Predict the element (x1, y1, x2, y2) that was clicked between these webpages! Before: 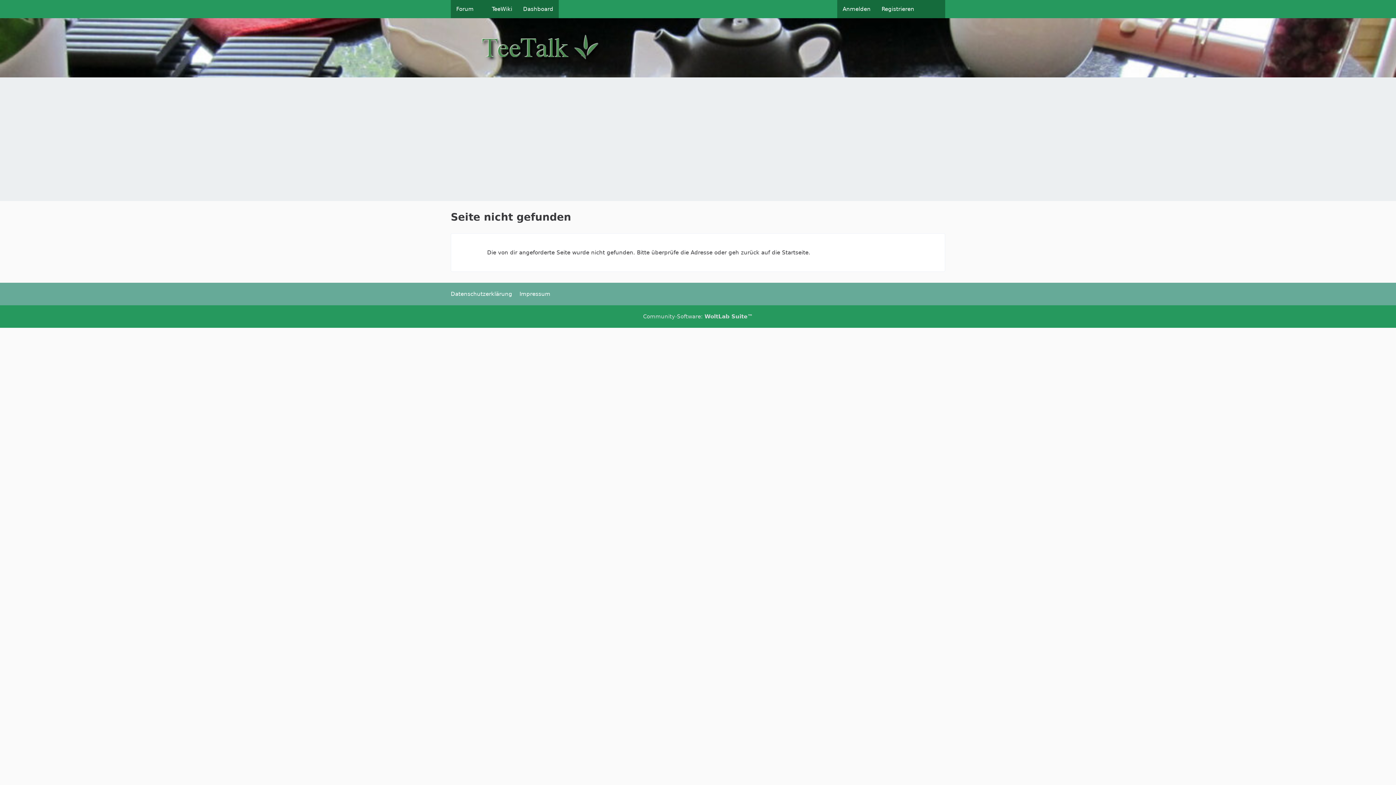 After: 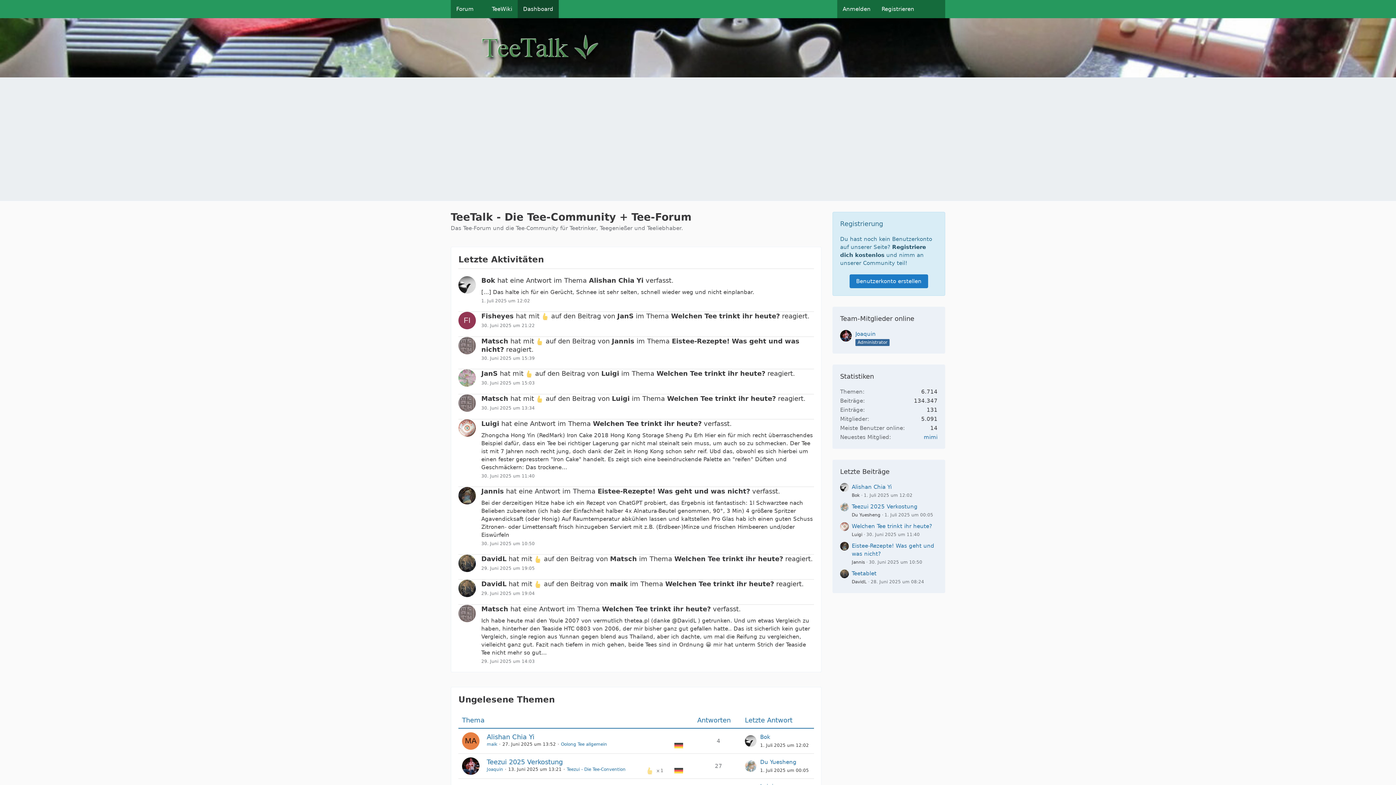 Action: bbox: (517, 0, 558, 18) label: Dashboard